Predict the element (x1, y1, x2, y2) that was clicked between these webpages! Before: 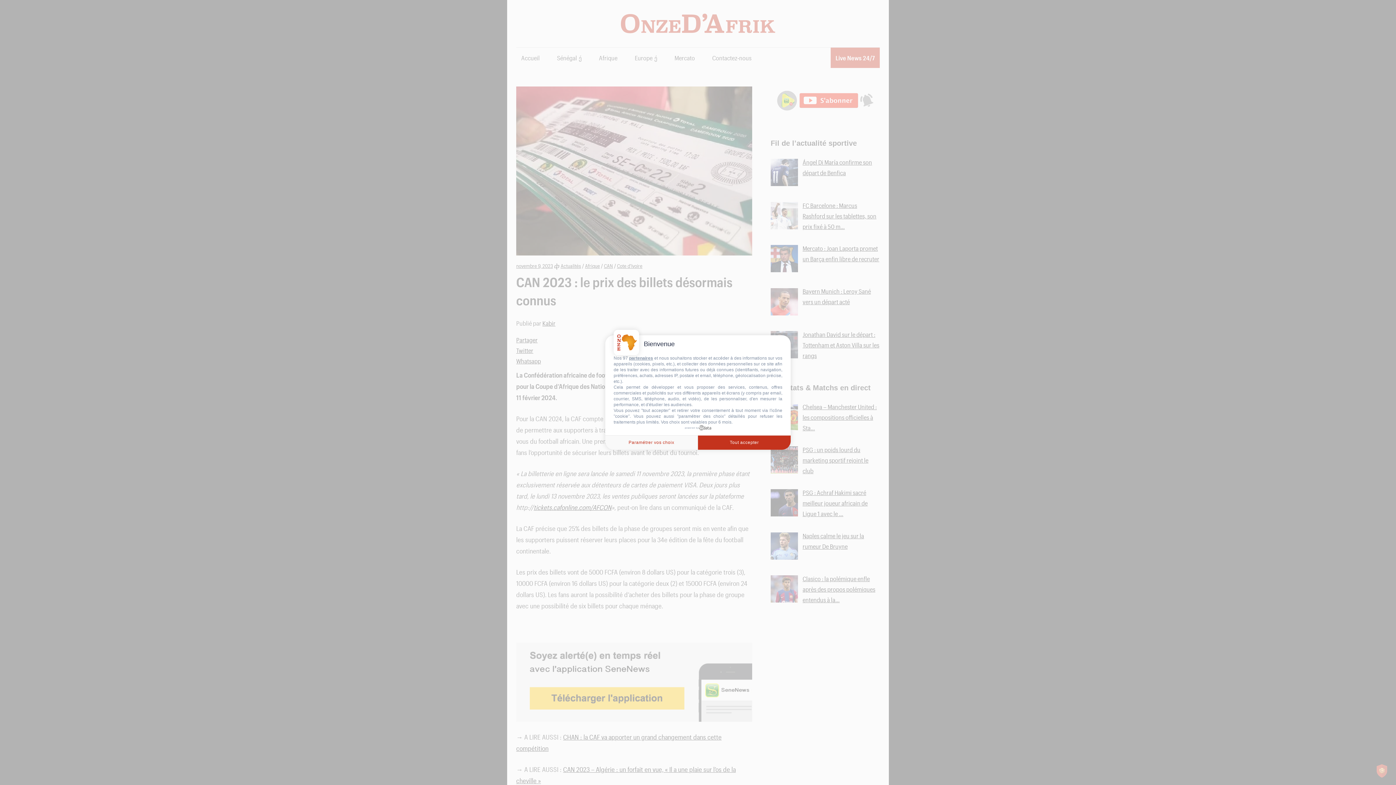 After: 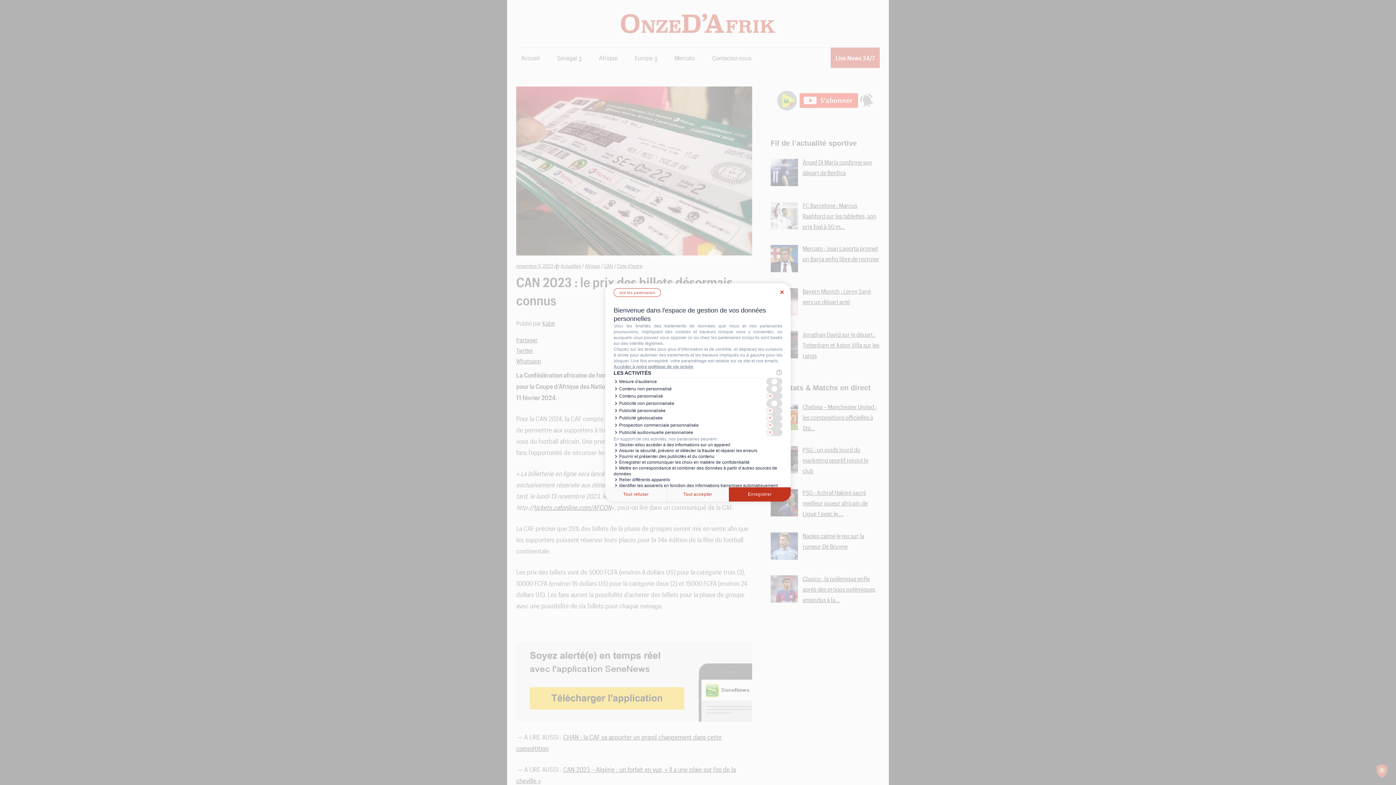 Action: bbox: (605, 435, 698, 450) label: Paramétrer vos choix